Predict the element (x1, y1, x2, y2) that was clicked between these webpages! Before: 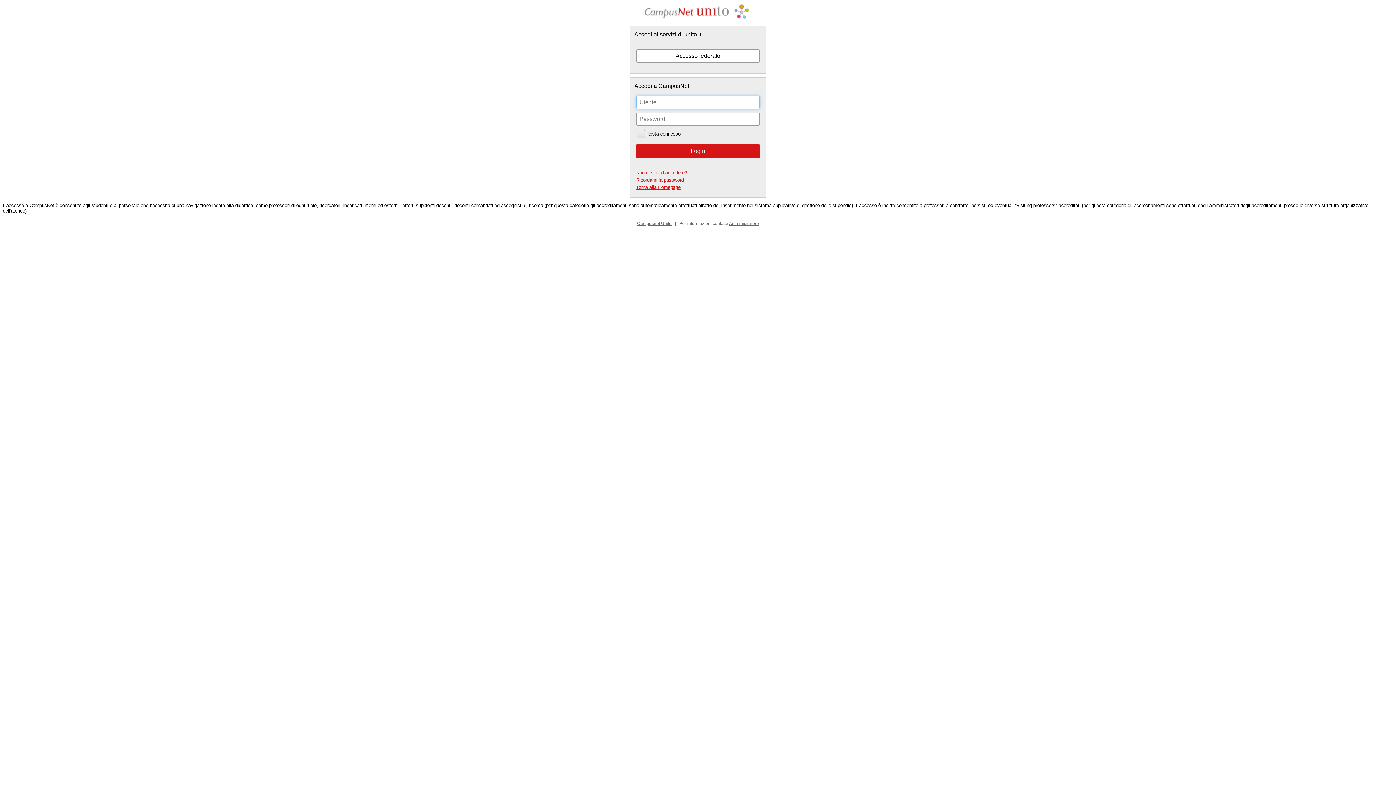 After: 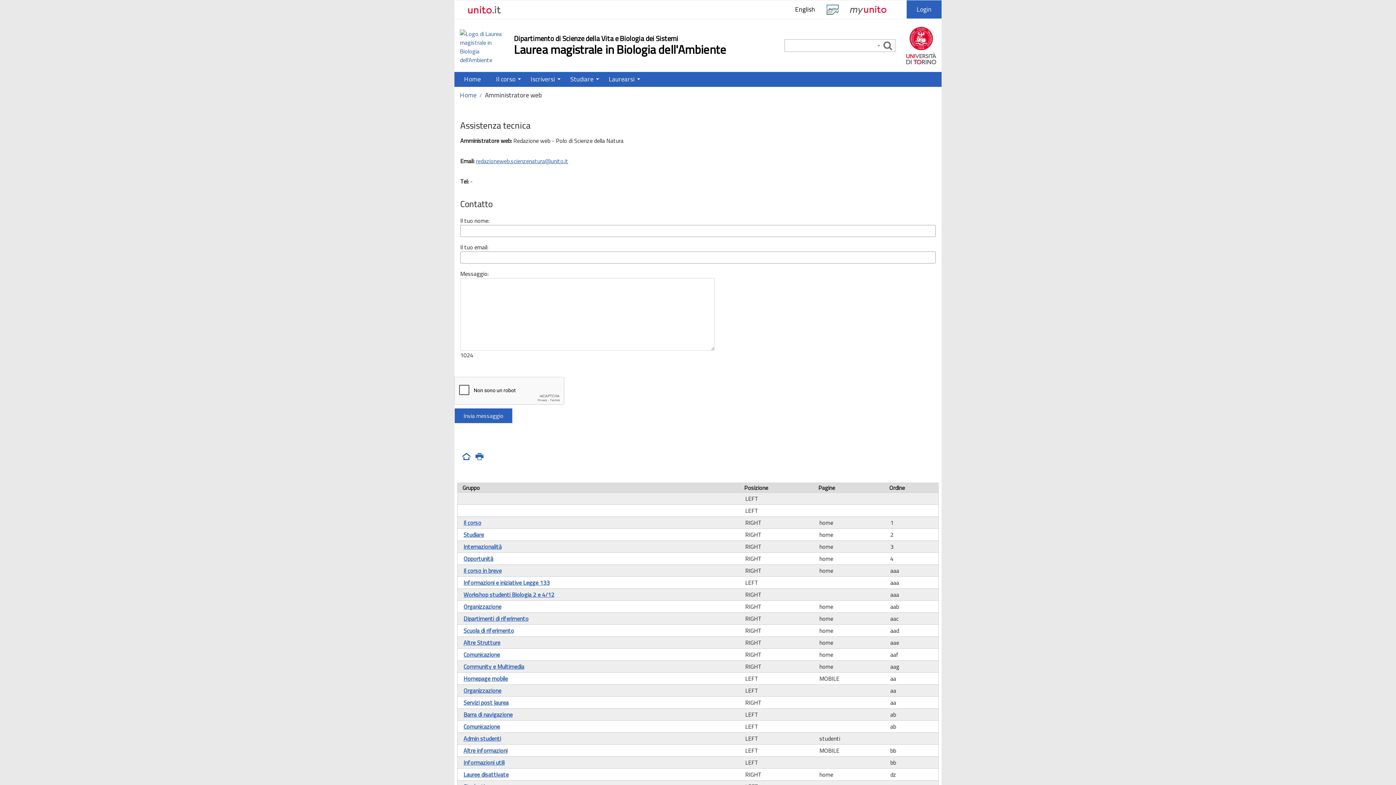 Action: label: Amministratore bbox: (729, 220, 759, 226)